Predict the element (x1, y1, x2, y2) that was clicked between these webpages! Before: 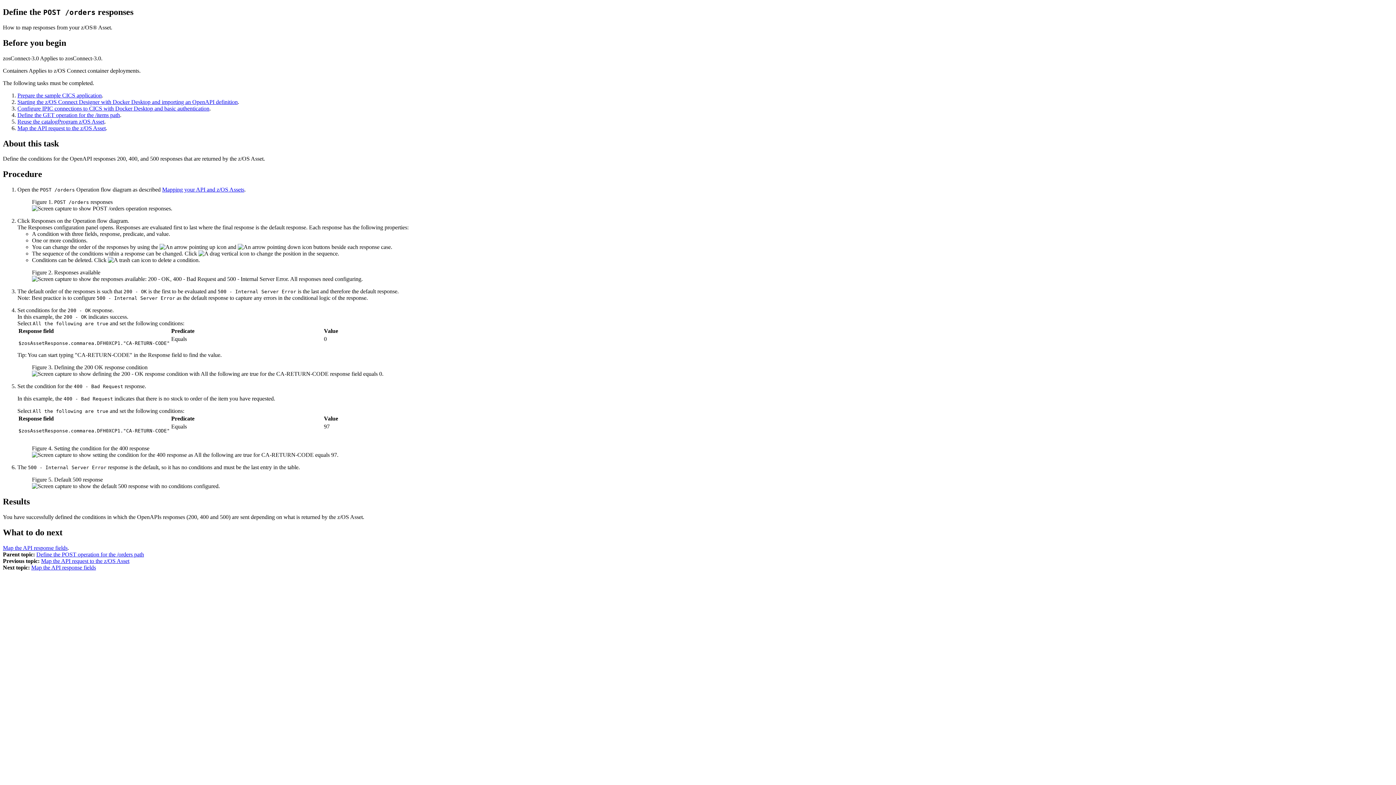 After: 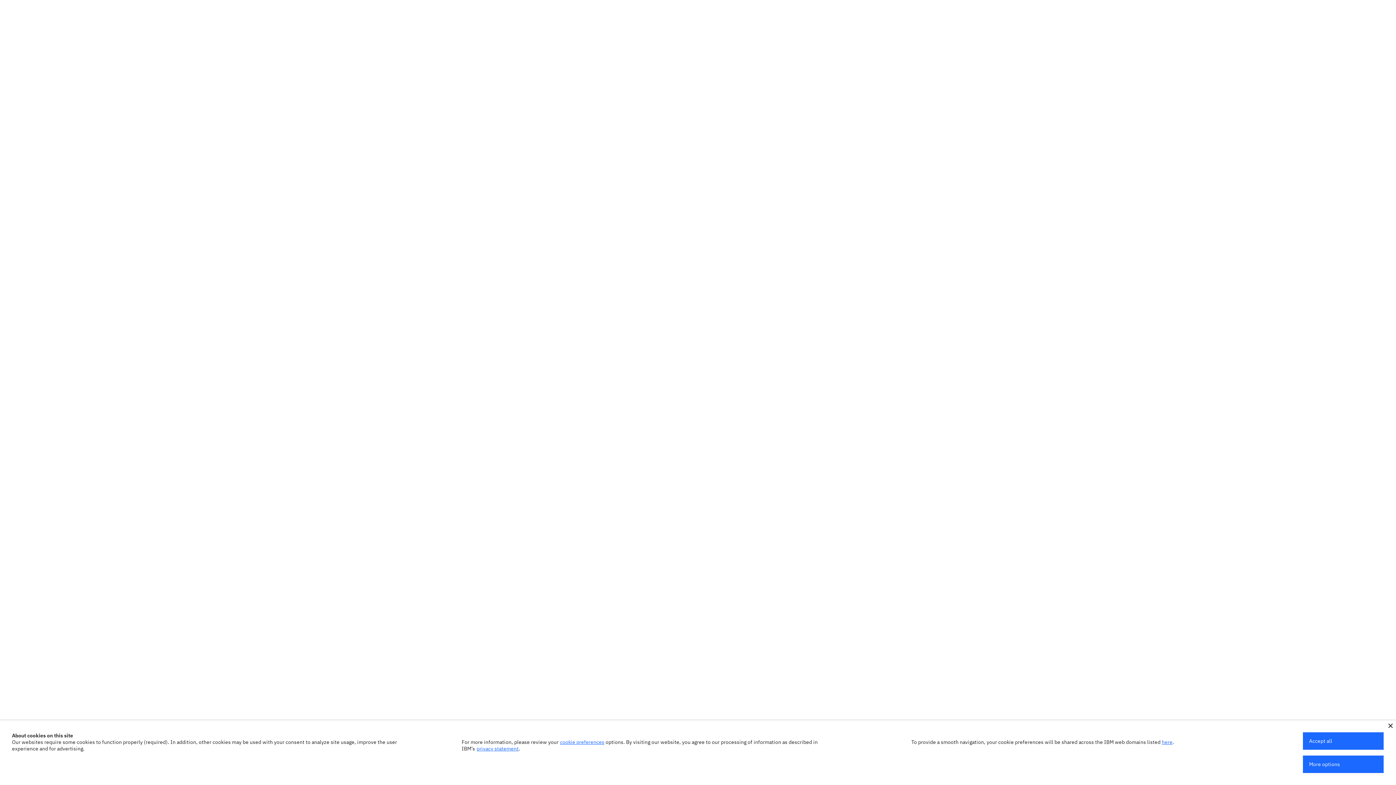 Action: label: Starting the z/OS Connect Designer with Docker Desktop and importing an OpenAPI definition bbox: (17, 98, 237, 104)